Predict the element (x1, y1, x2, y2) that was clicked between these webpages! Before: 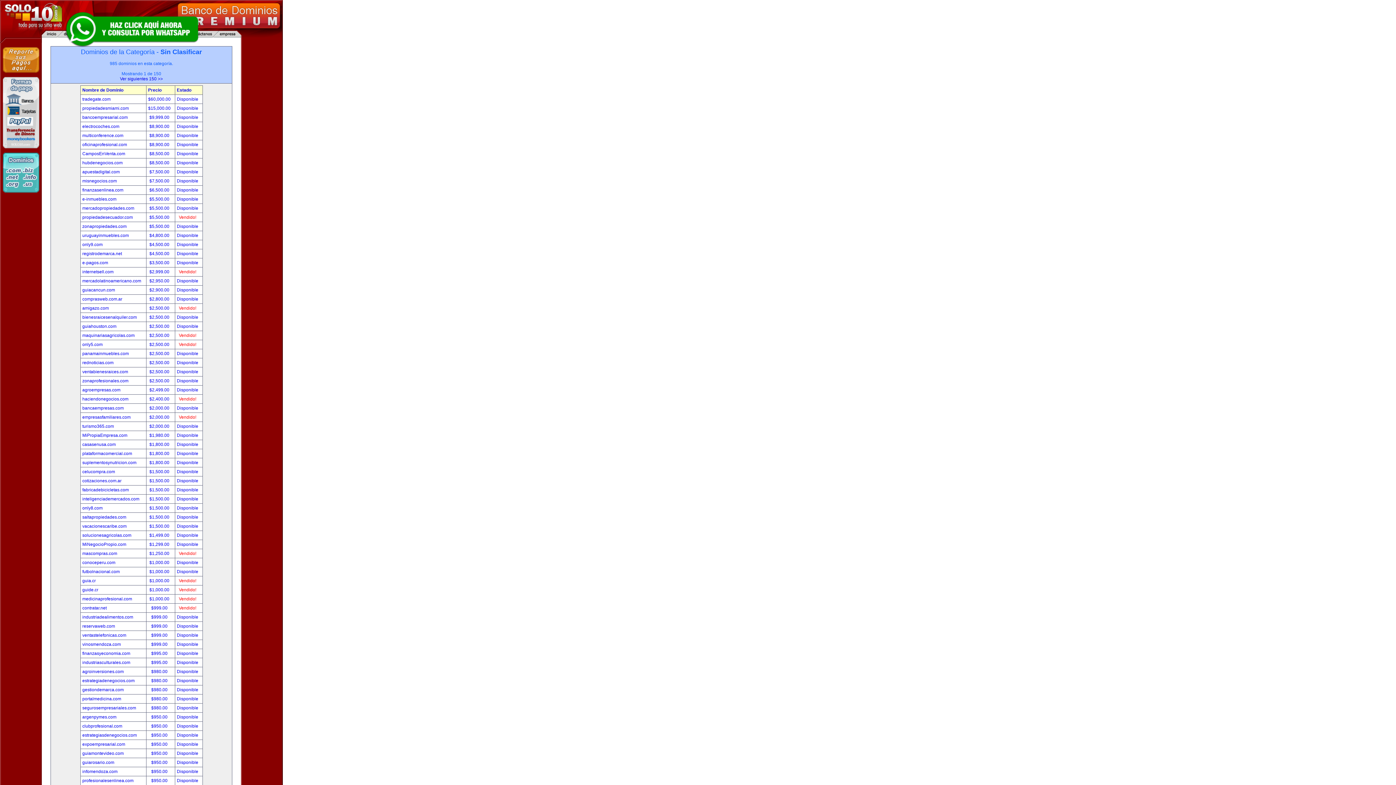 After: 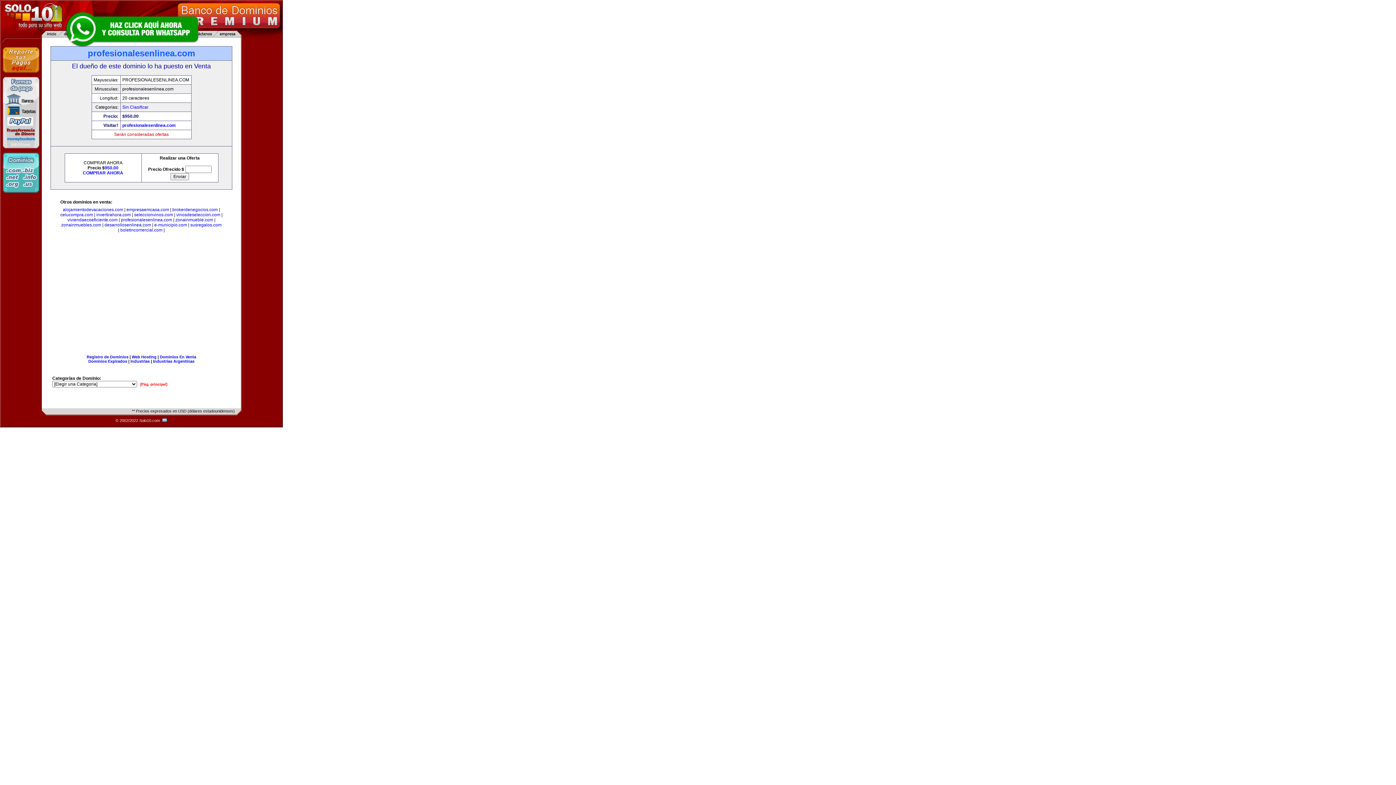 Action: bbox: (151, 778, 168, 783) label: $950.00 